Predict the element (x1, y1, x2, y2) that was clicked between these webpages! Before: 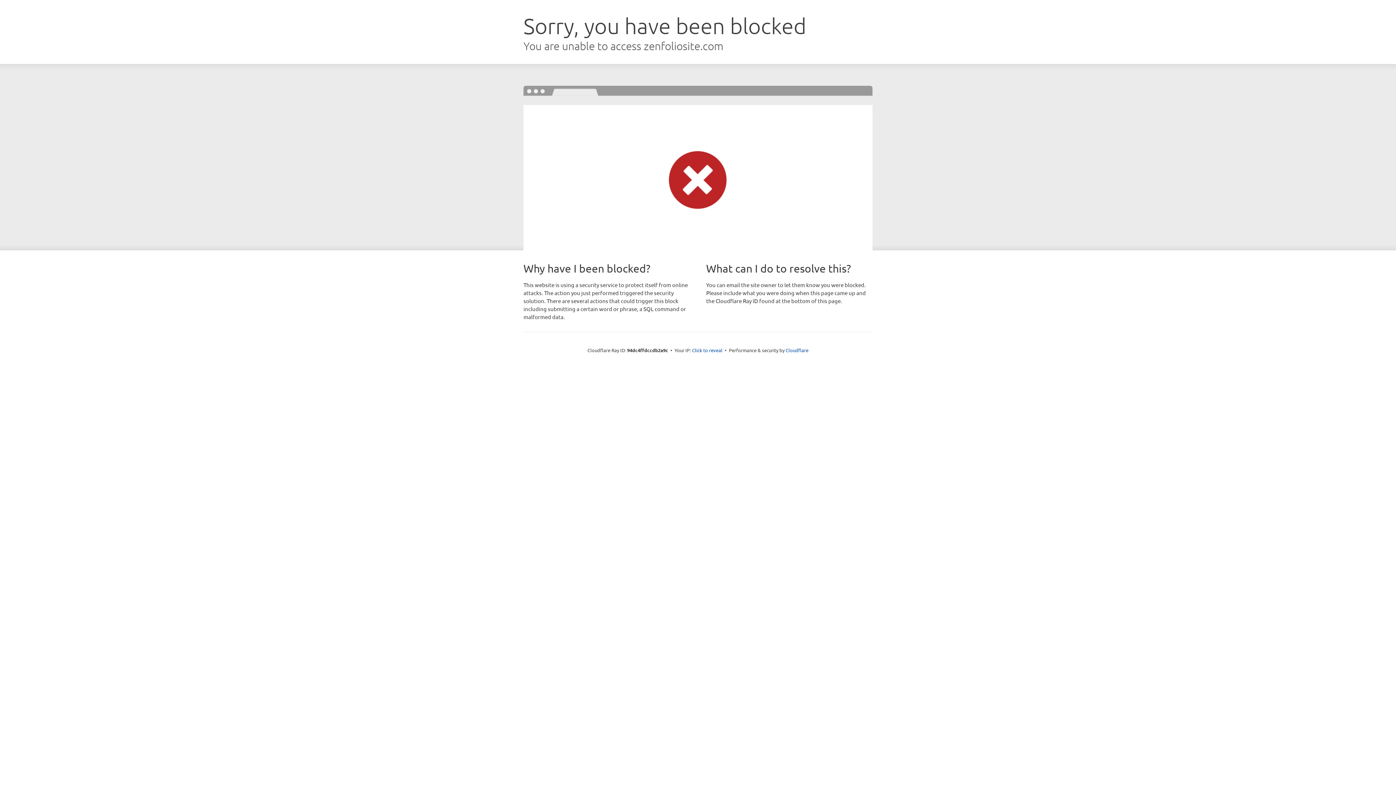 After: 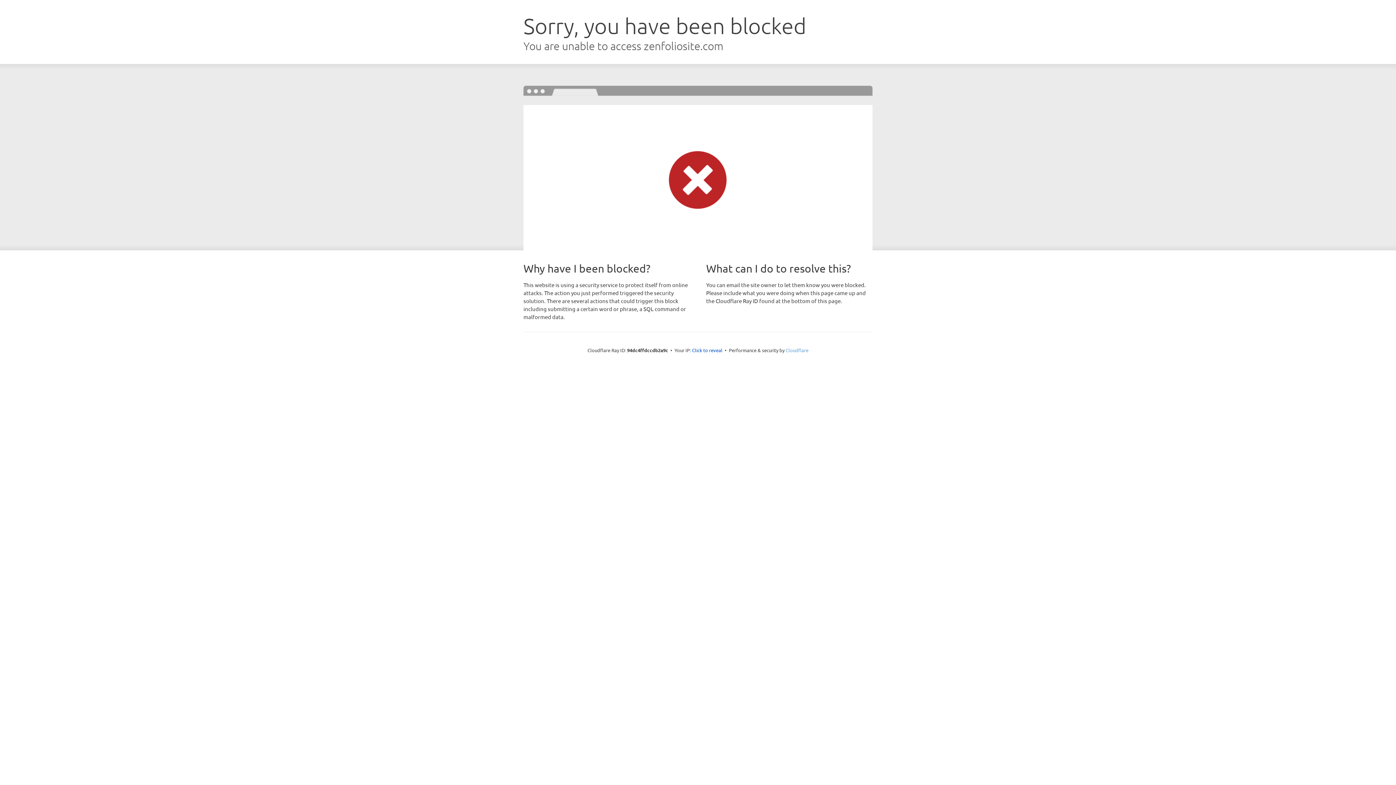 Action: bbox: (785, 347, 808, 353) label: Cloudflare